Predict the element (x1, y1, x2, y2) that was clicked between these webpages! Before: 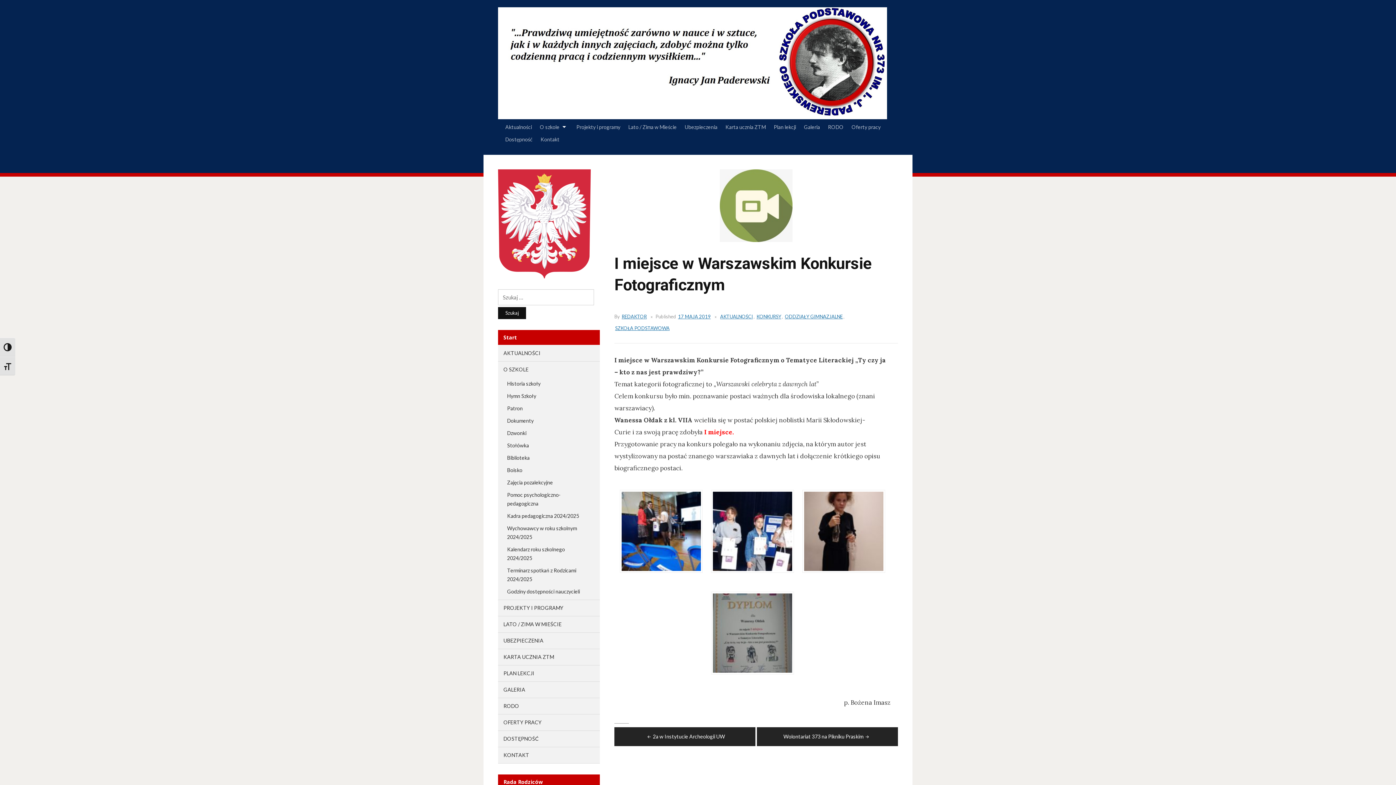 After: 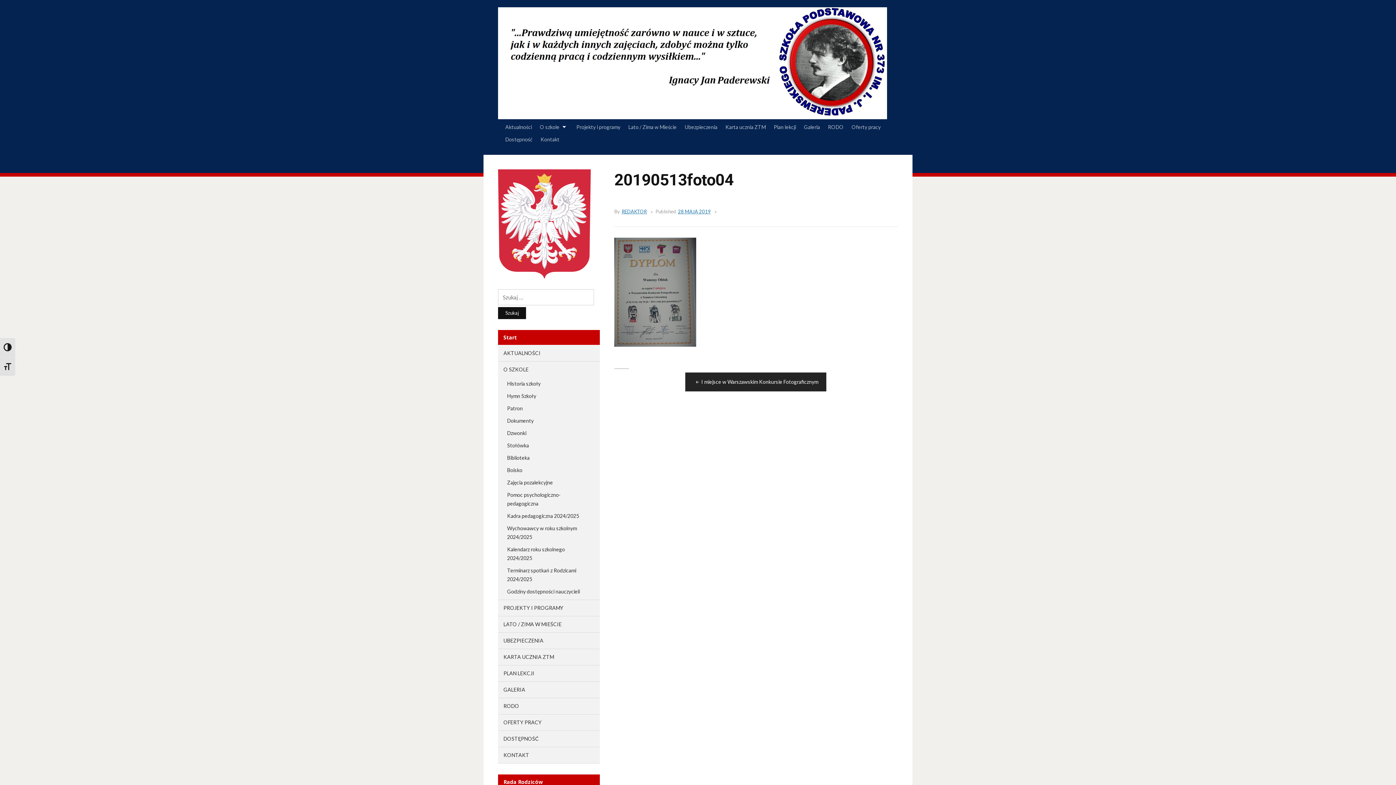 Action: bbox: (713, 628, 792, 636)